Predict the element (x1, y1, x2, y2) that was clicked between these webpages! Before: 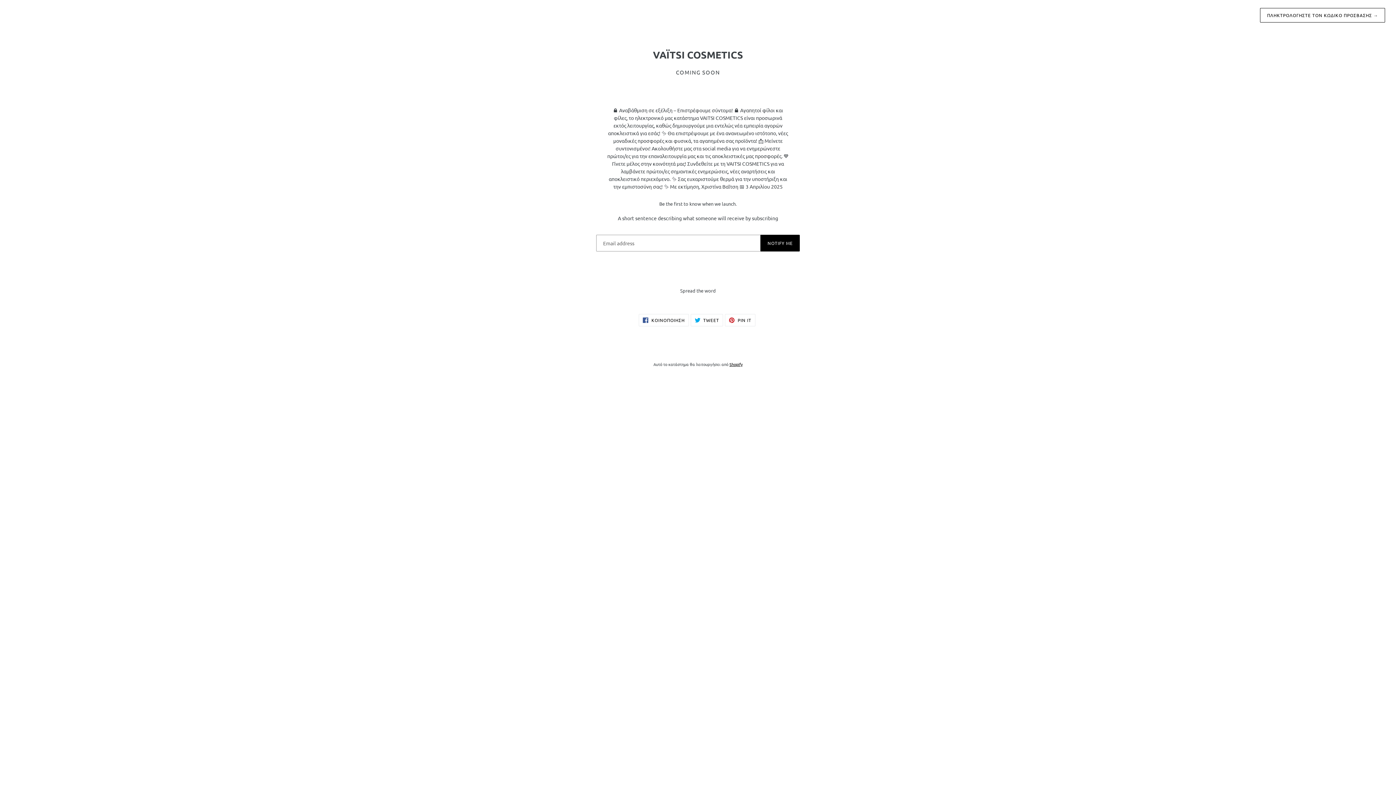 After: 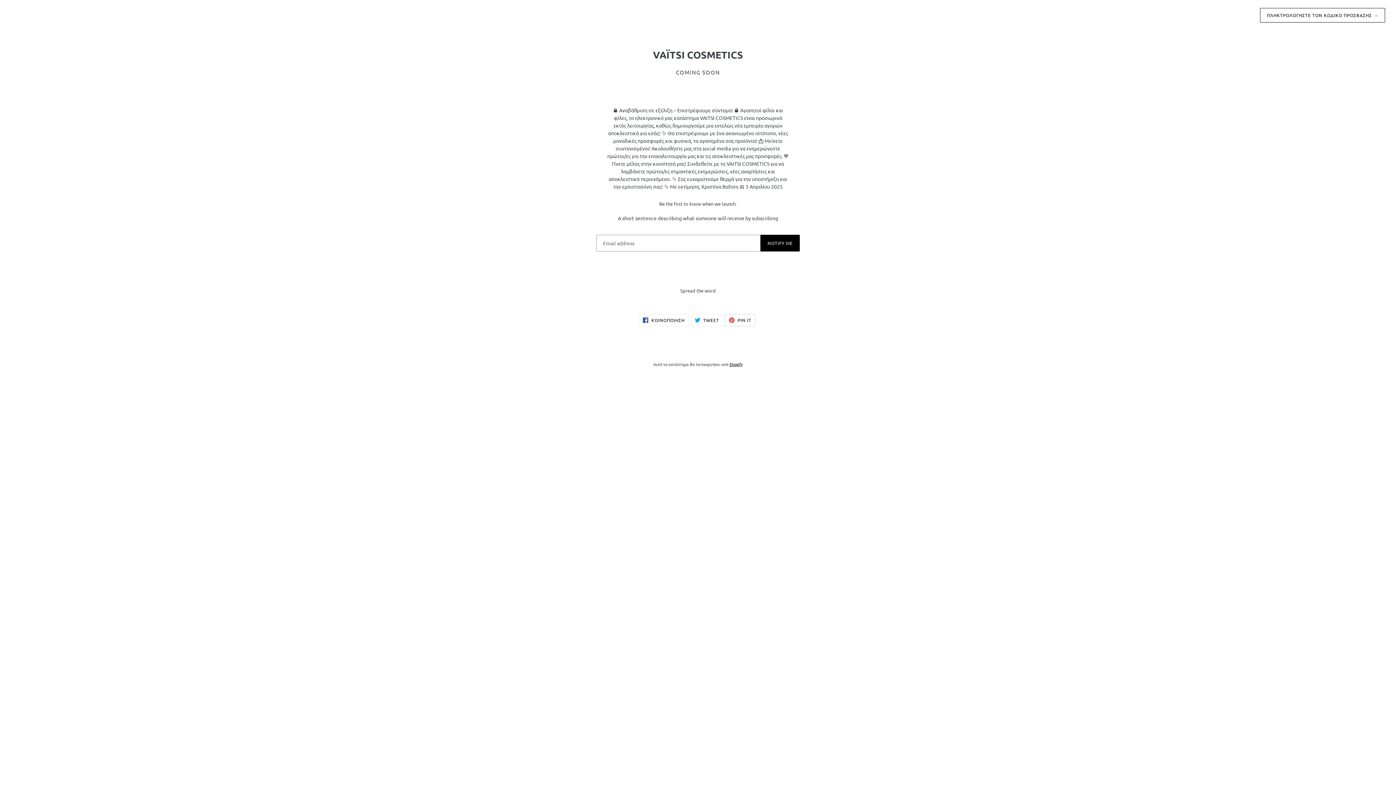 Action: label:  PIN IT
ΚΑΡΦΙΤΣΩΜΑ ΣΤΟ PINTEREST bbox: (725, 314, 755, 326)